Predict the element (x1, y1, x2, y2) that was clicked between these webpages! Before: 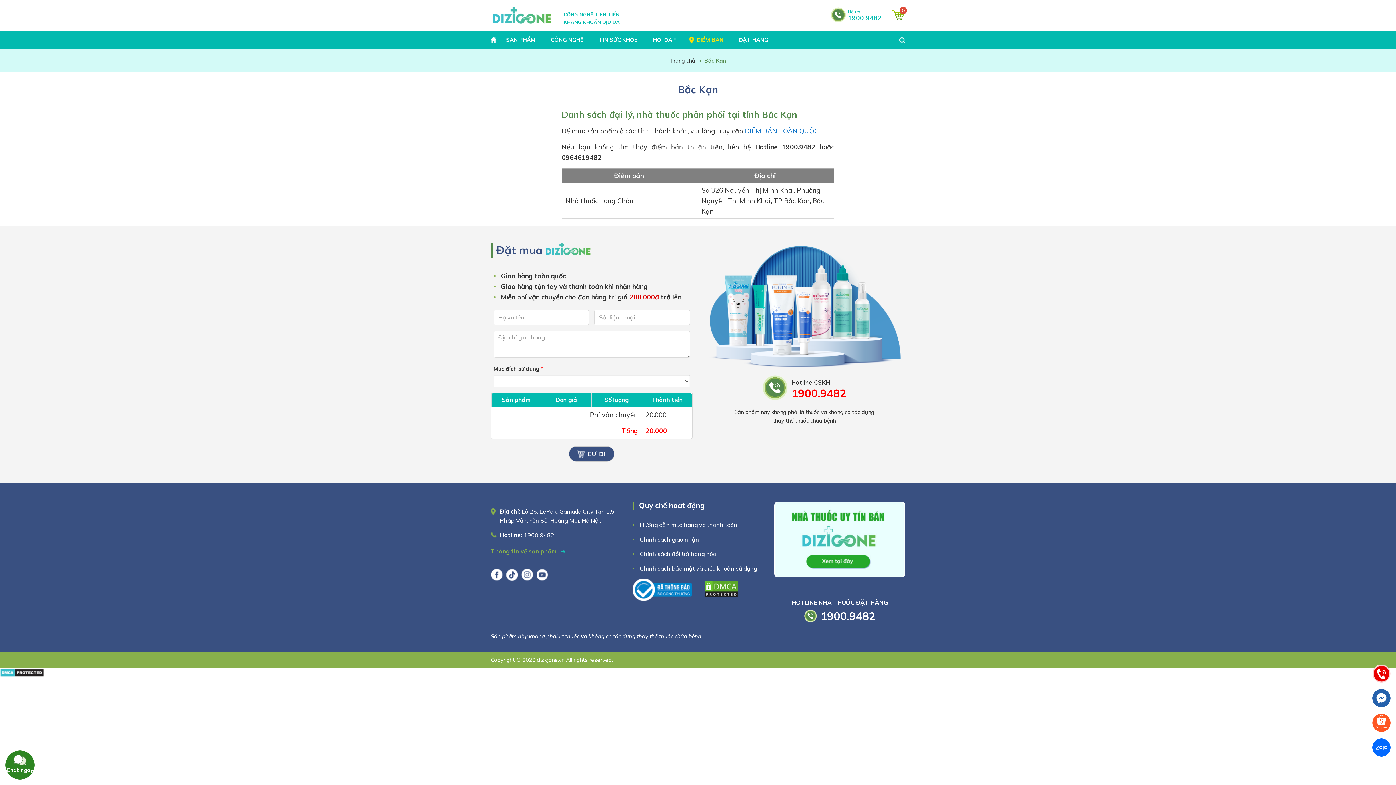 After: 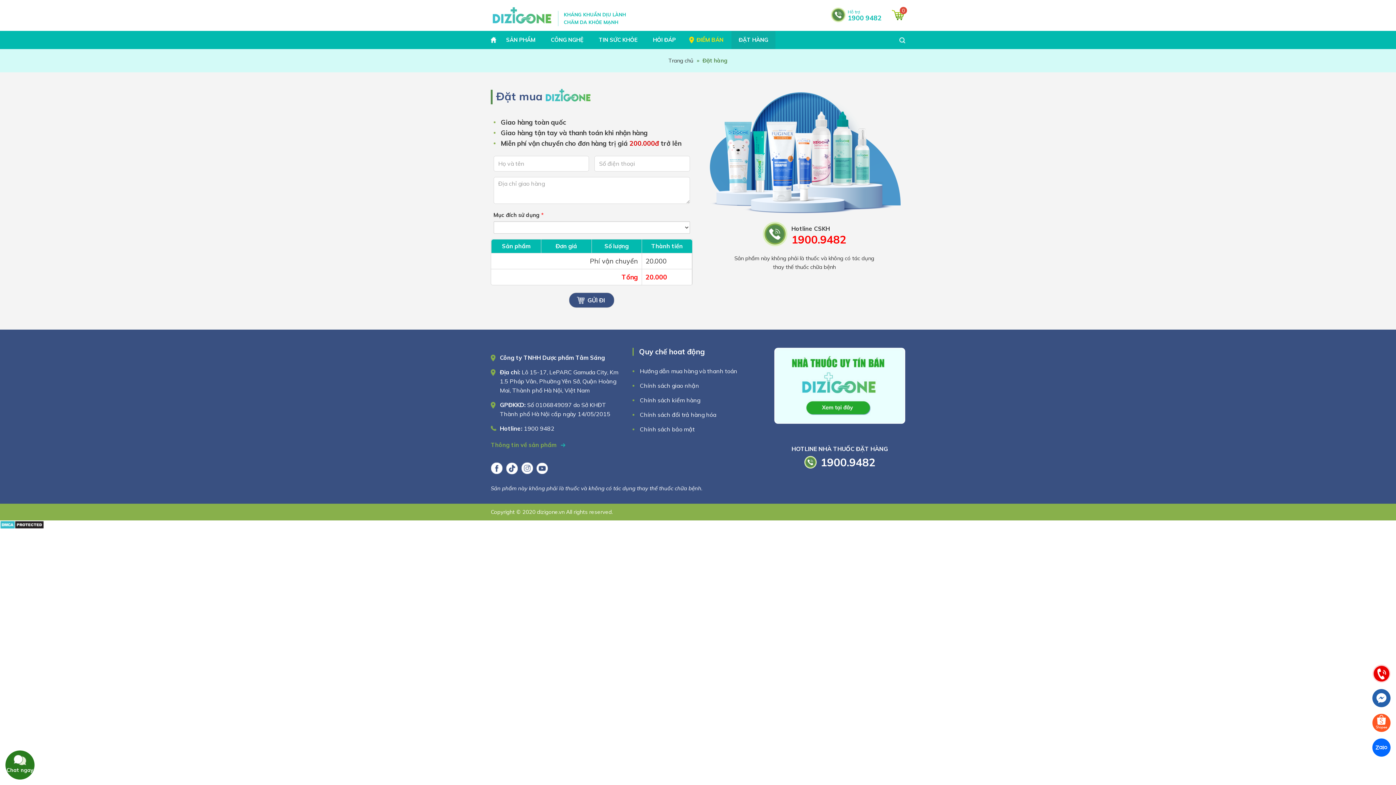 Action: label: ĐẶT HÀNG bbox: (731, 30, 775, 49)